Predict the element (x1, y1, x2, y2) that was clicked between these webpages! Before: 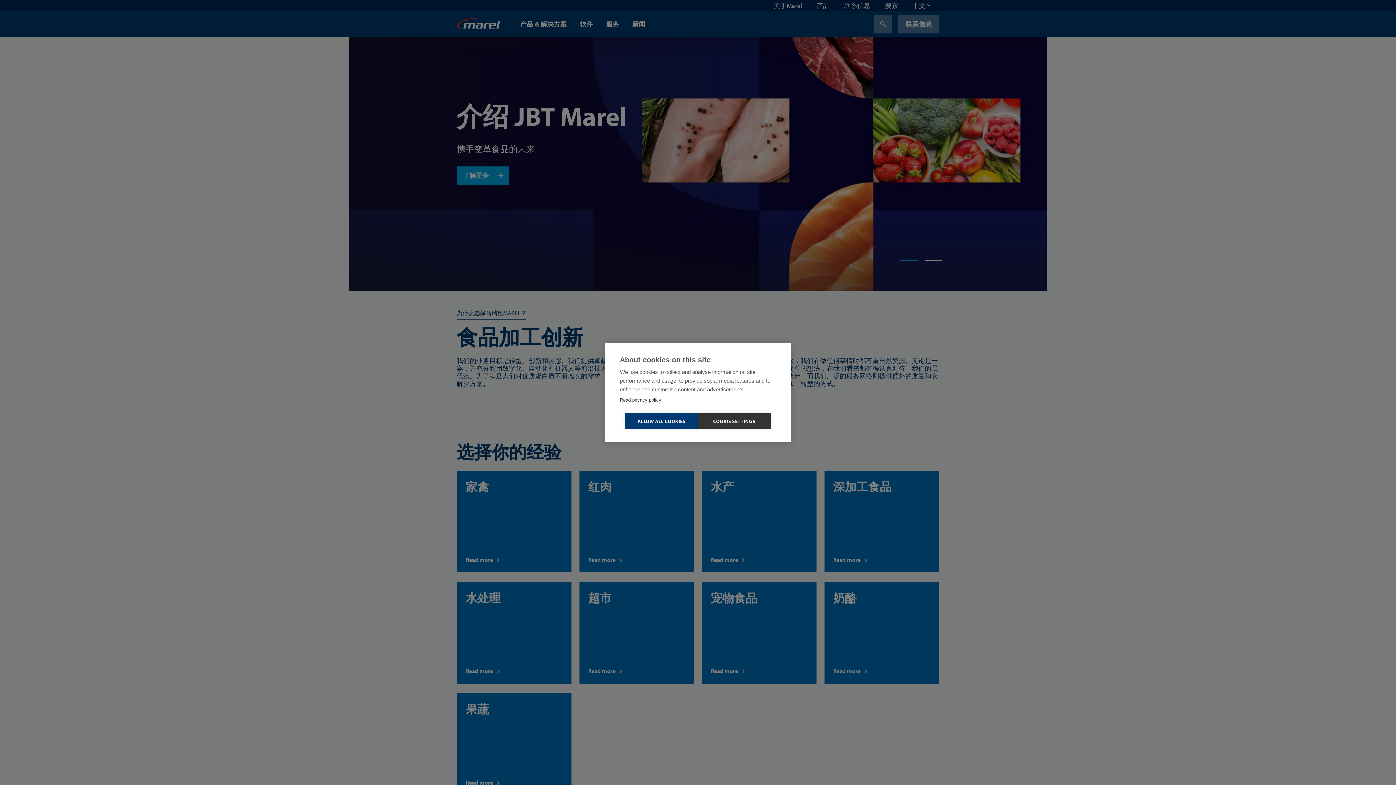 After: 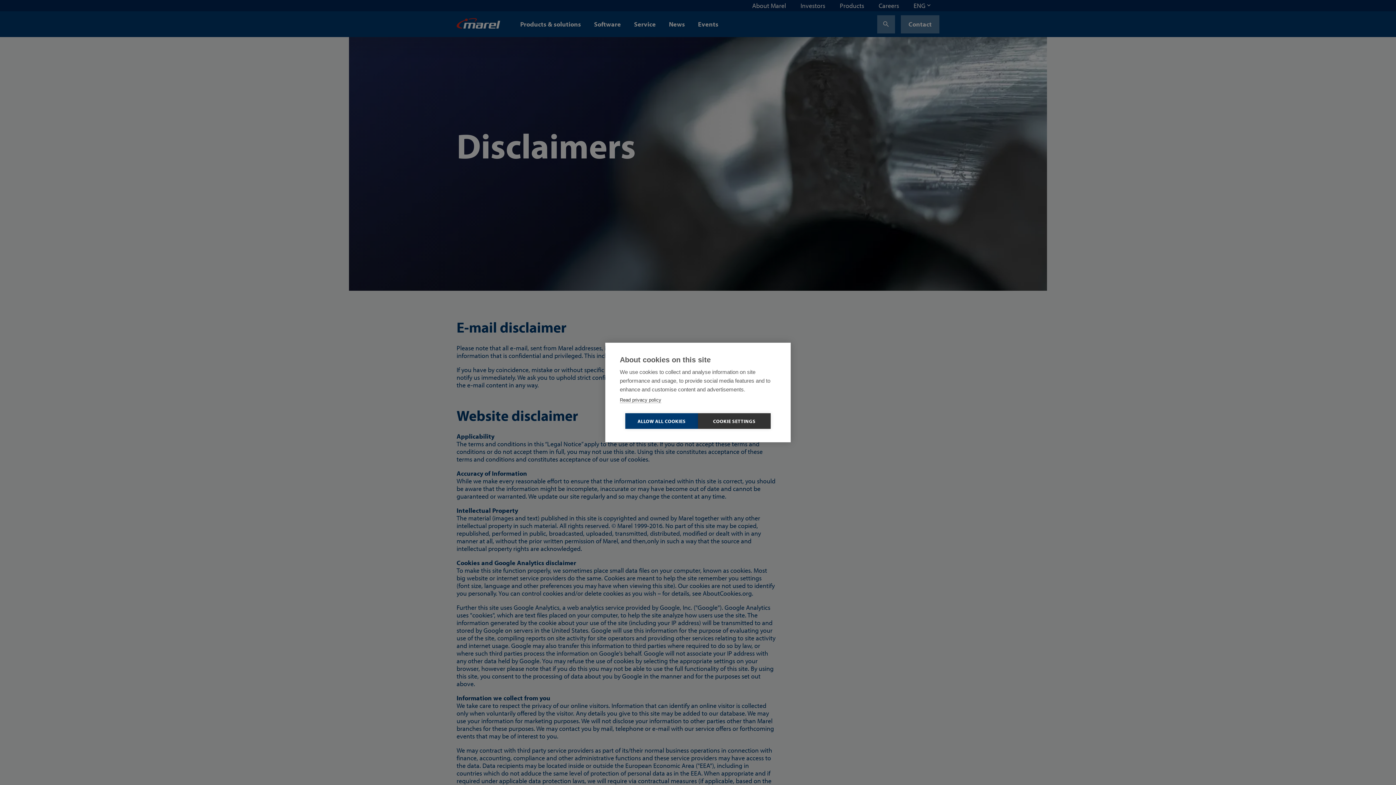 Action: bbox: (620, 397, 661, 403) label: Read privacy policy